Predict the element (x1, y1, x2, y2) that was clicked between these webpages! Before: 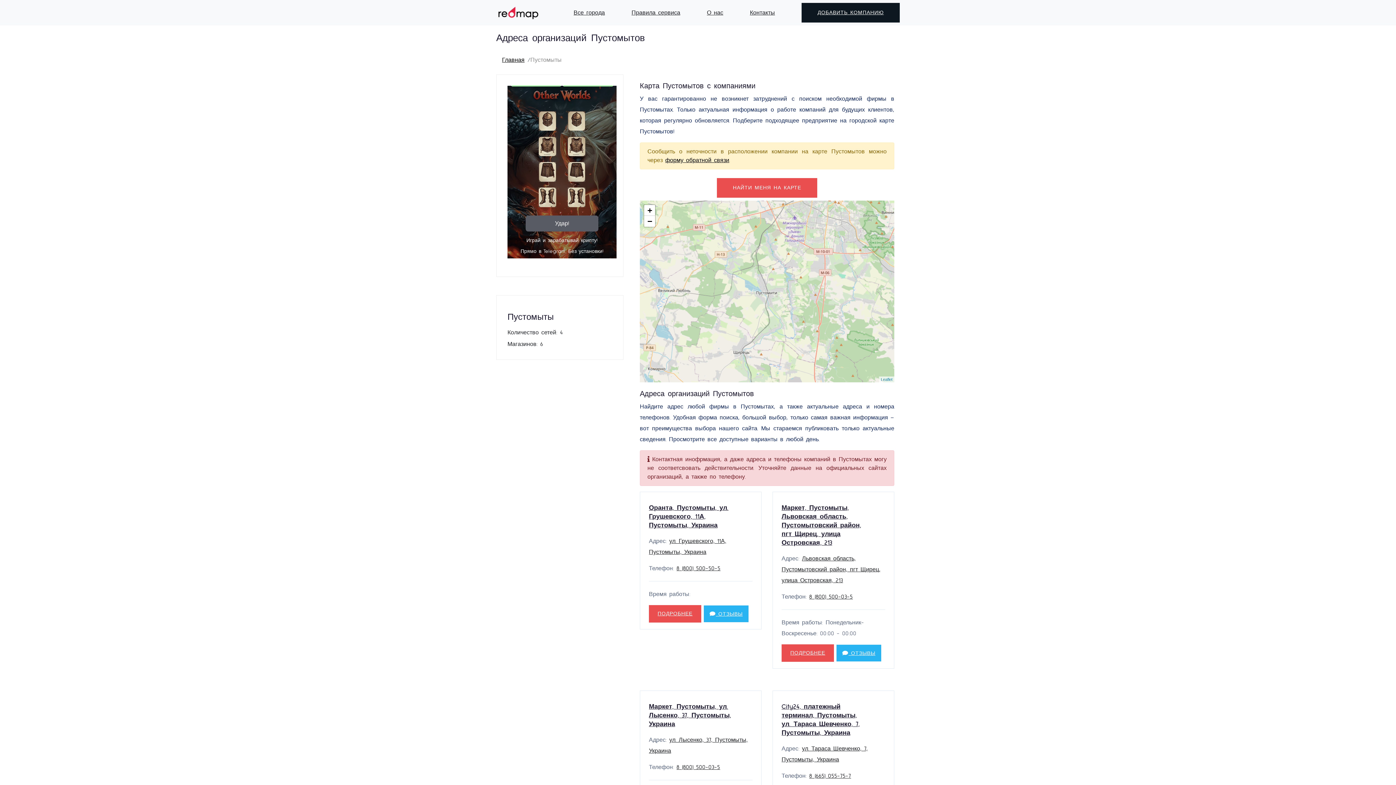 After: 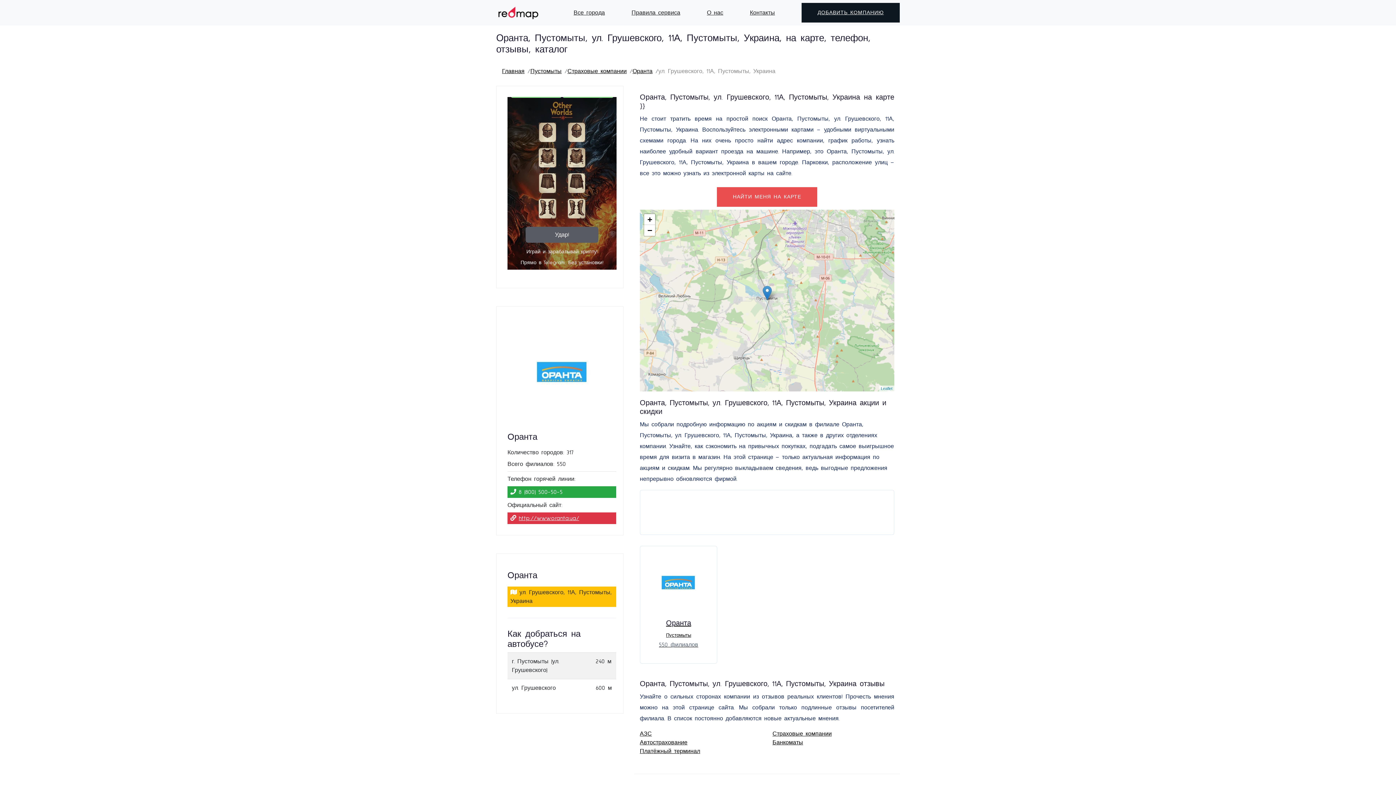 Action: label: Оранта, Пустомыты, ул. Грушевского, 11А, Пустомыты, Украина bbox: (649, 505, 728, 529)